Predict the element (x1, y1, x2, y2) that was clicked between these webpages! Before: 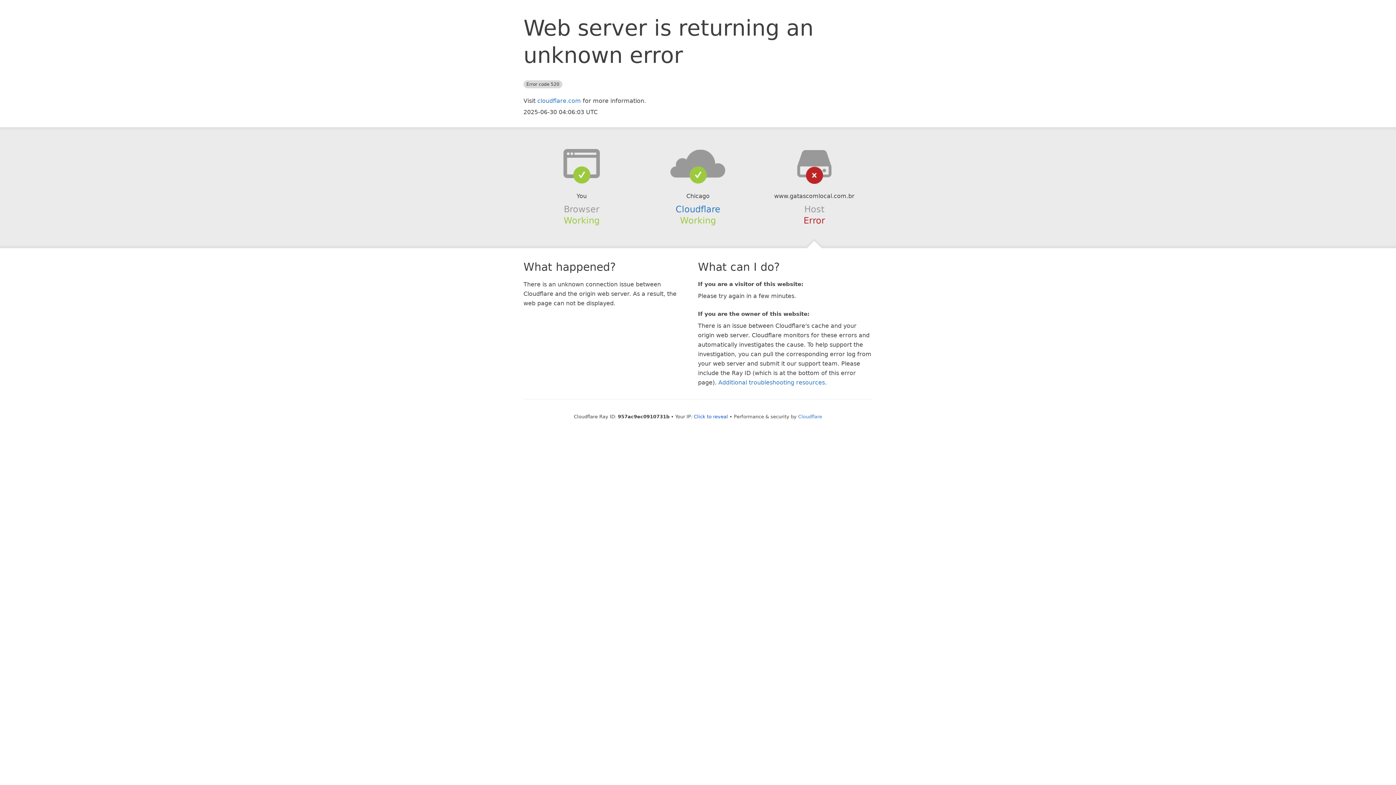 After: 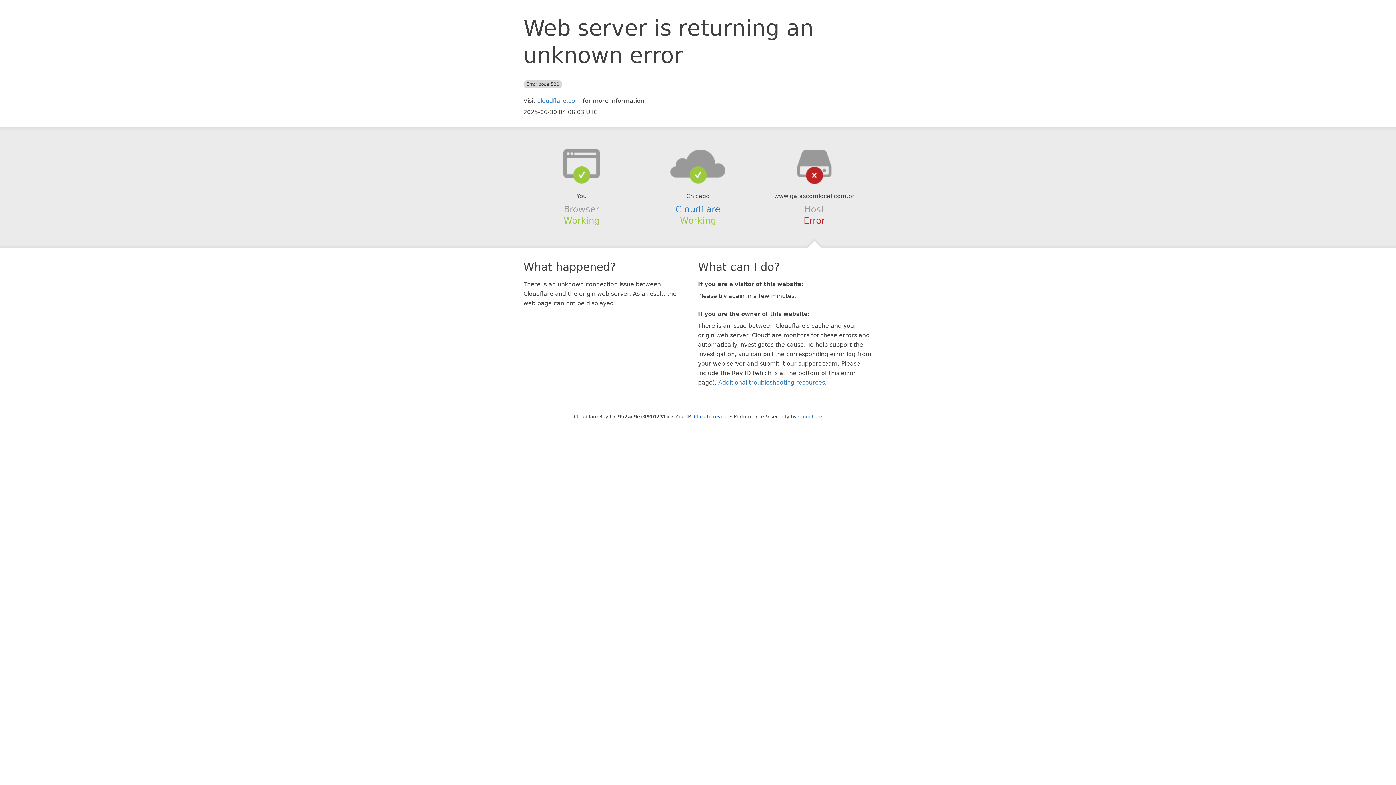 Action: bbox: (639, 148, 756, 178)